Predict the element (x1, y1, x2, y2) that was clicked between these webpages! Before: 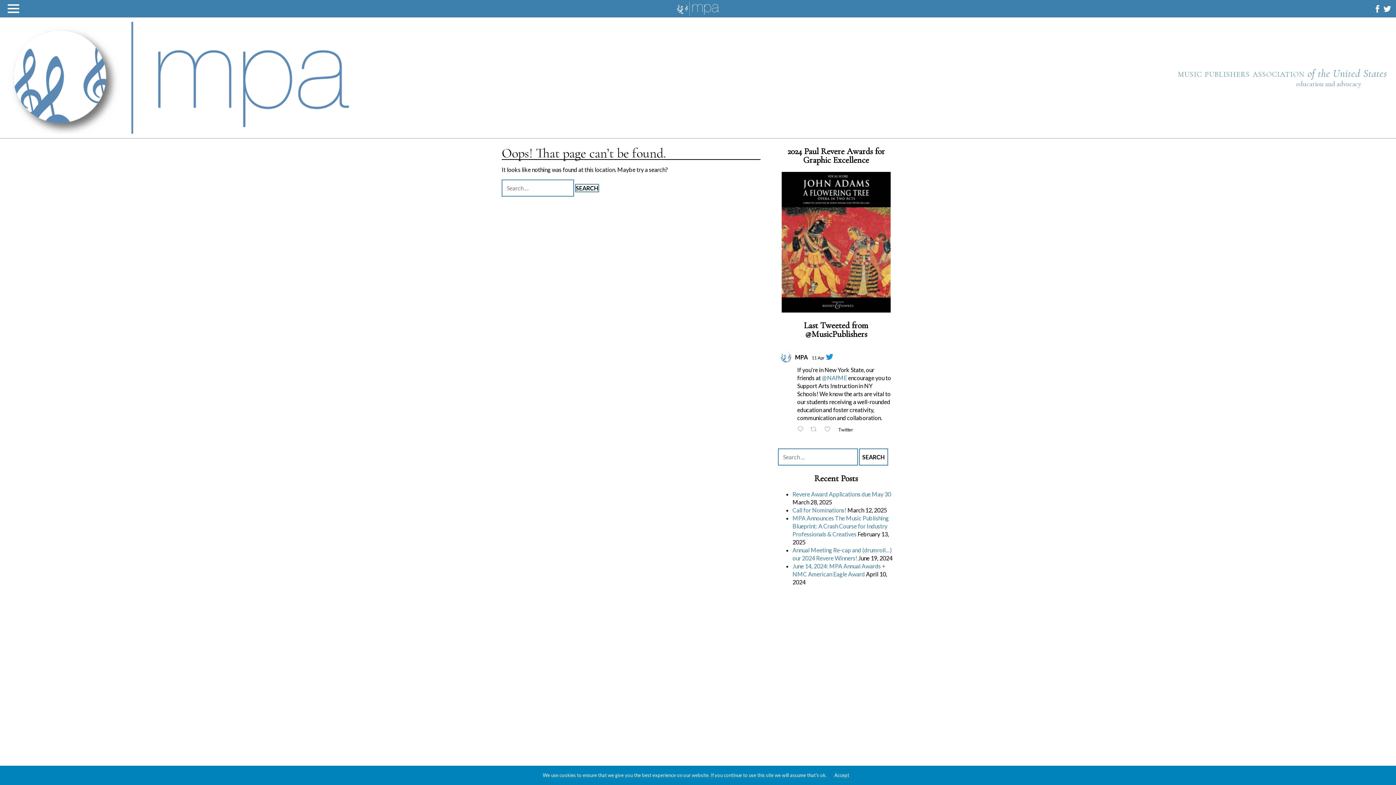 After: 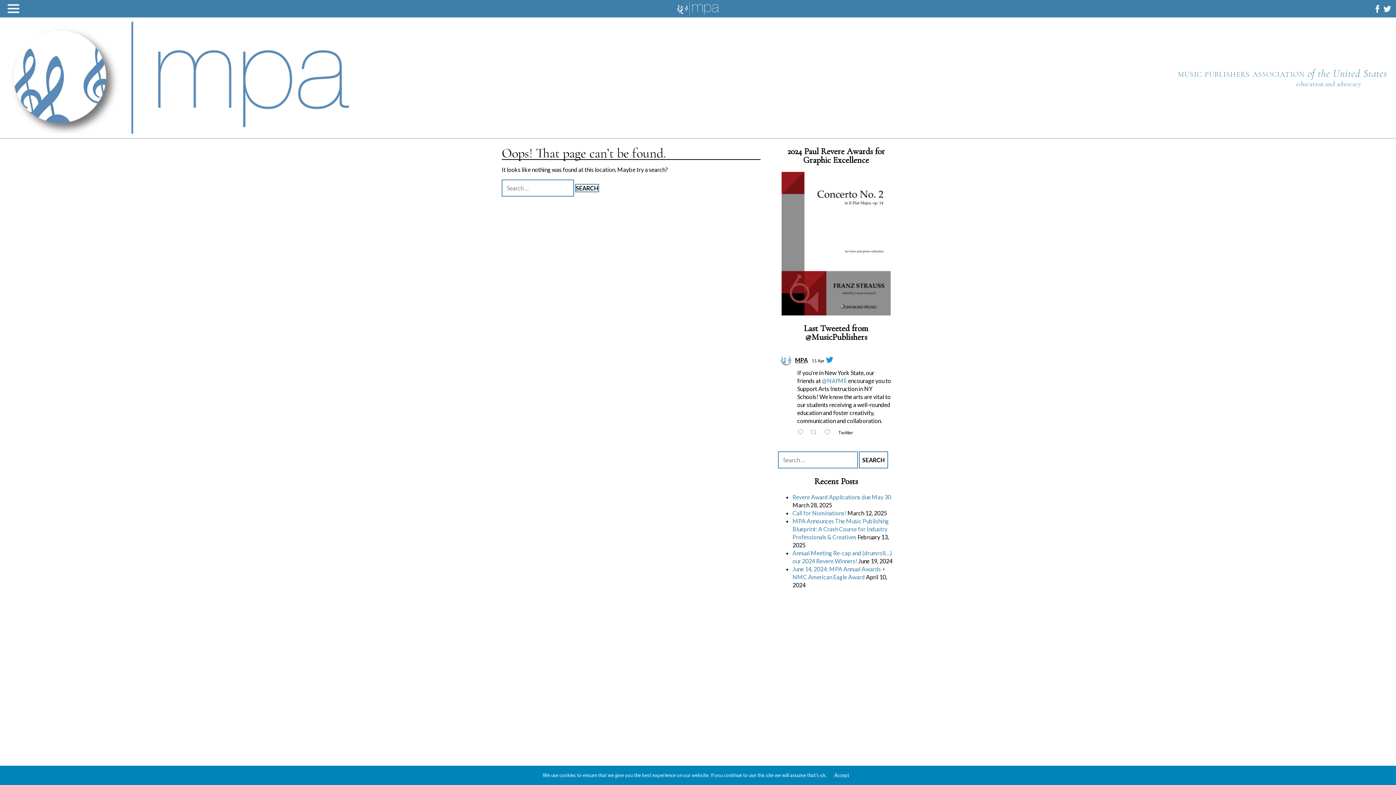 Action: label: MPA bbox: (795, 354, 808, 362)